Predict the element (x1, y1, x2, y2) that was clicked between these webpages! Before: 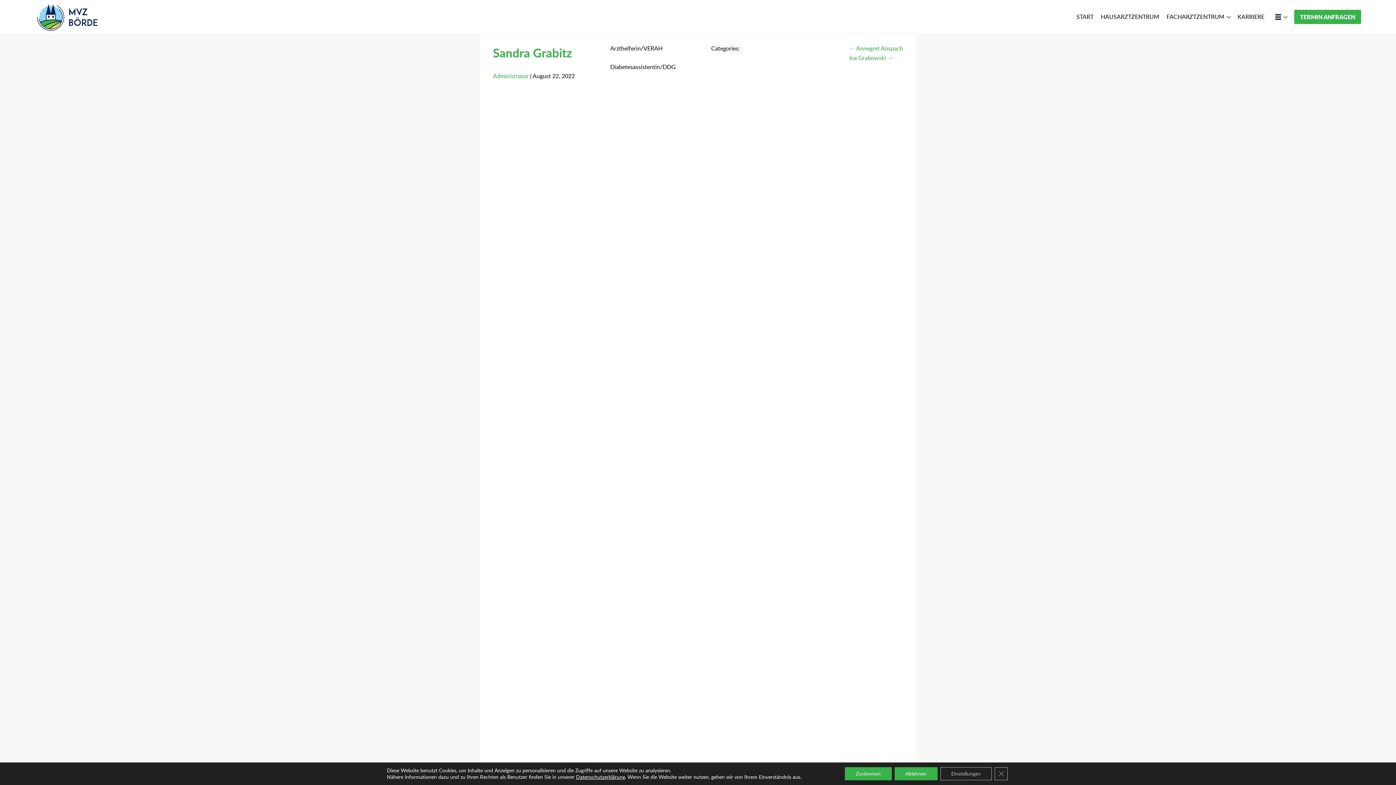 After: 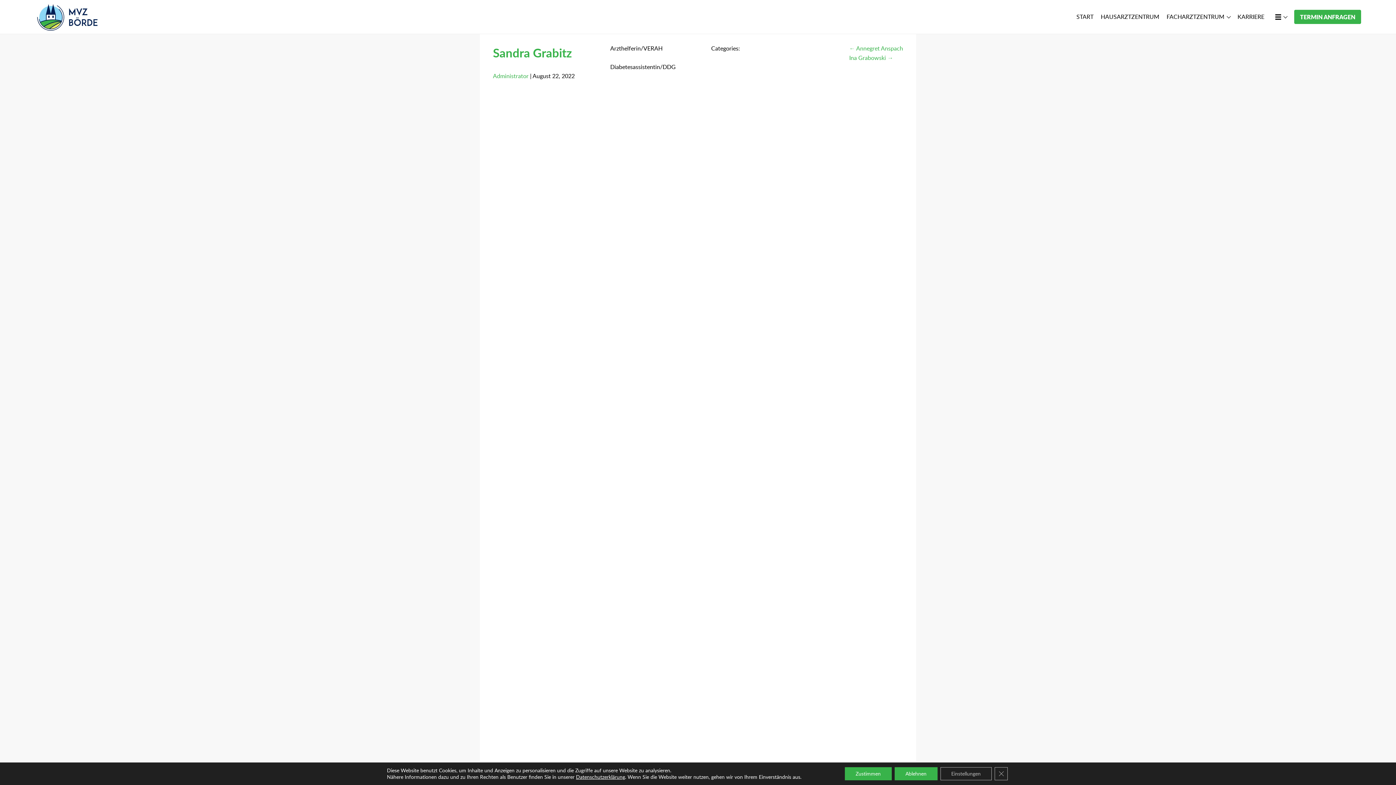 Action: bbox: (1237, 12, 1264, 21) label: KARRIERE